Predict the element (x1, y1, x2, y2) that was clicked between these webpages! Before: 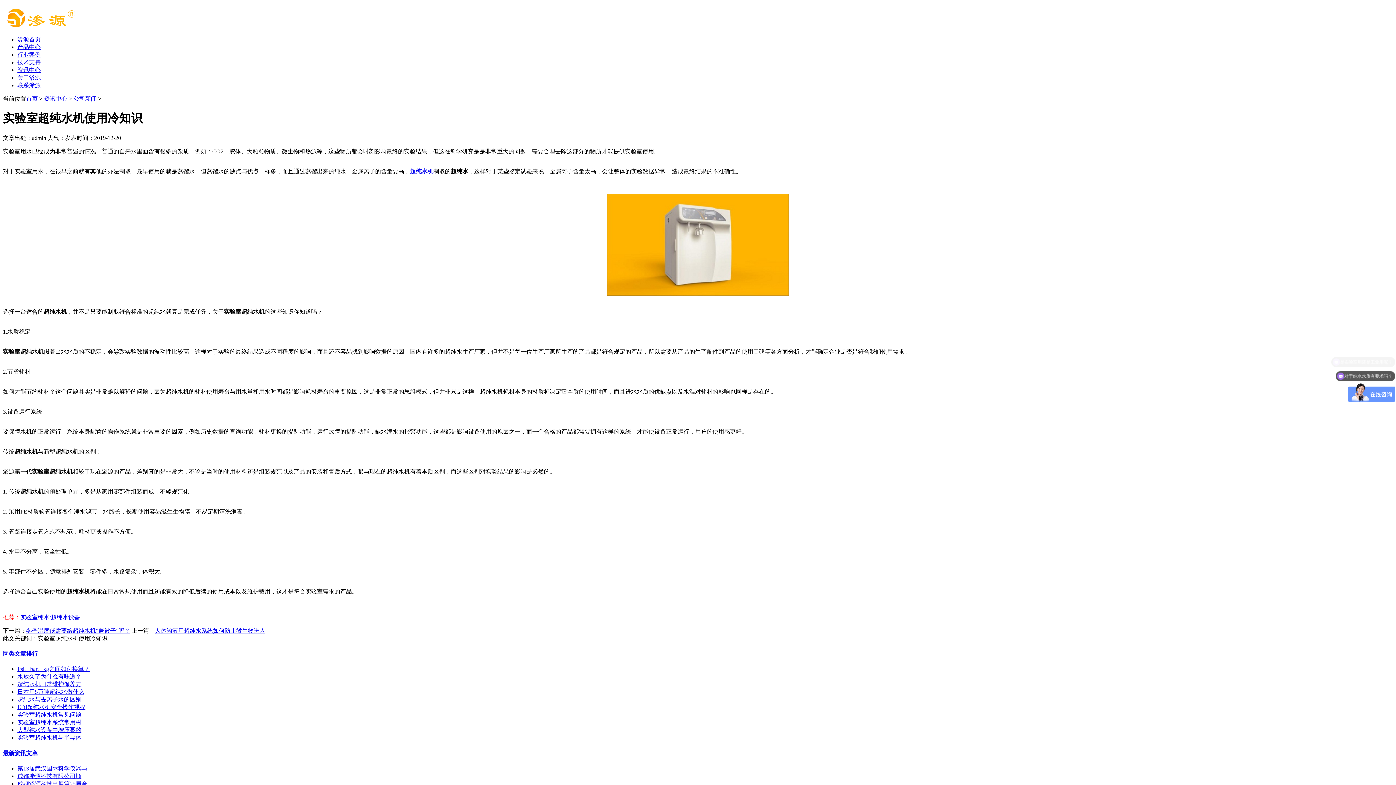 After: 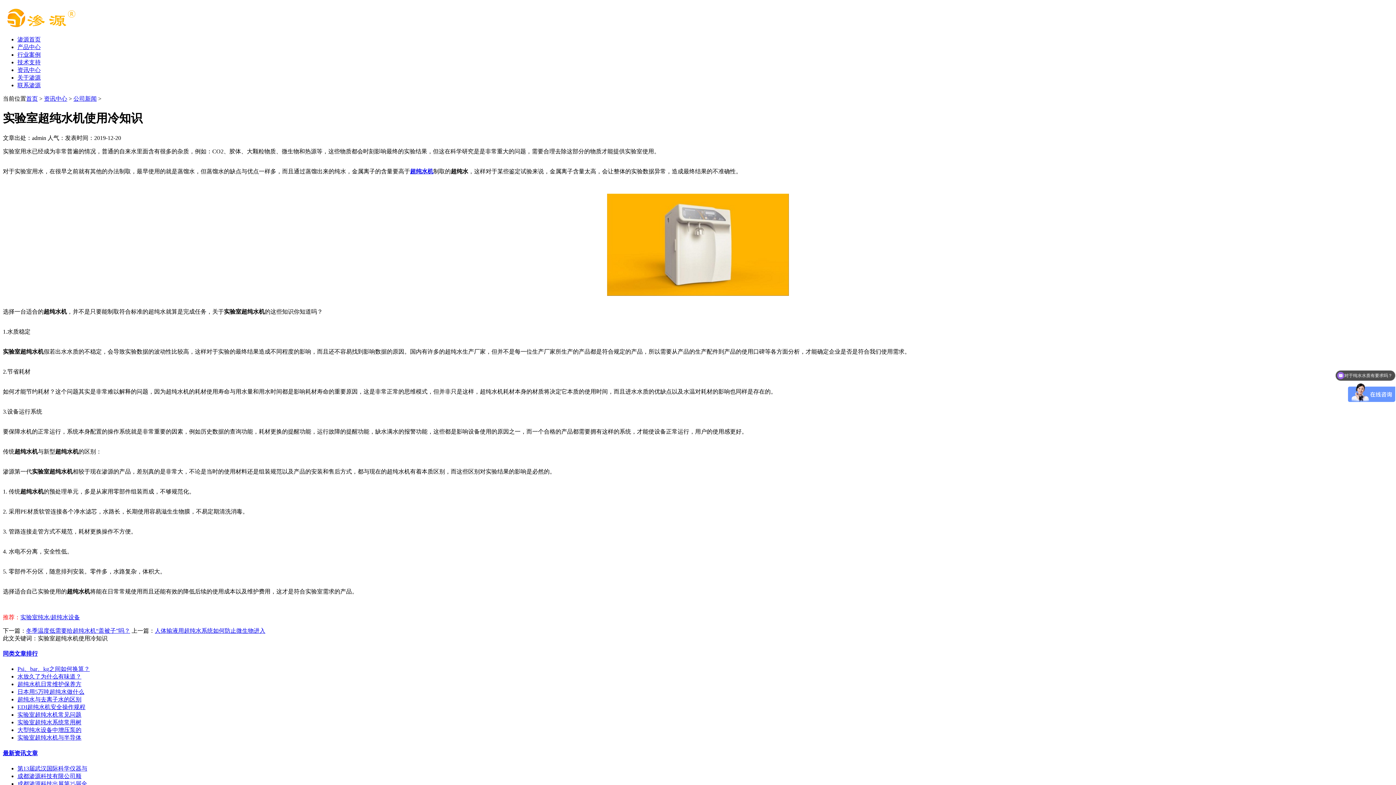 Action: bbox: (17, 735, 81, 741) label: 实验室超纯水机与半导体